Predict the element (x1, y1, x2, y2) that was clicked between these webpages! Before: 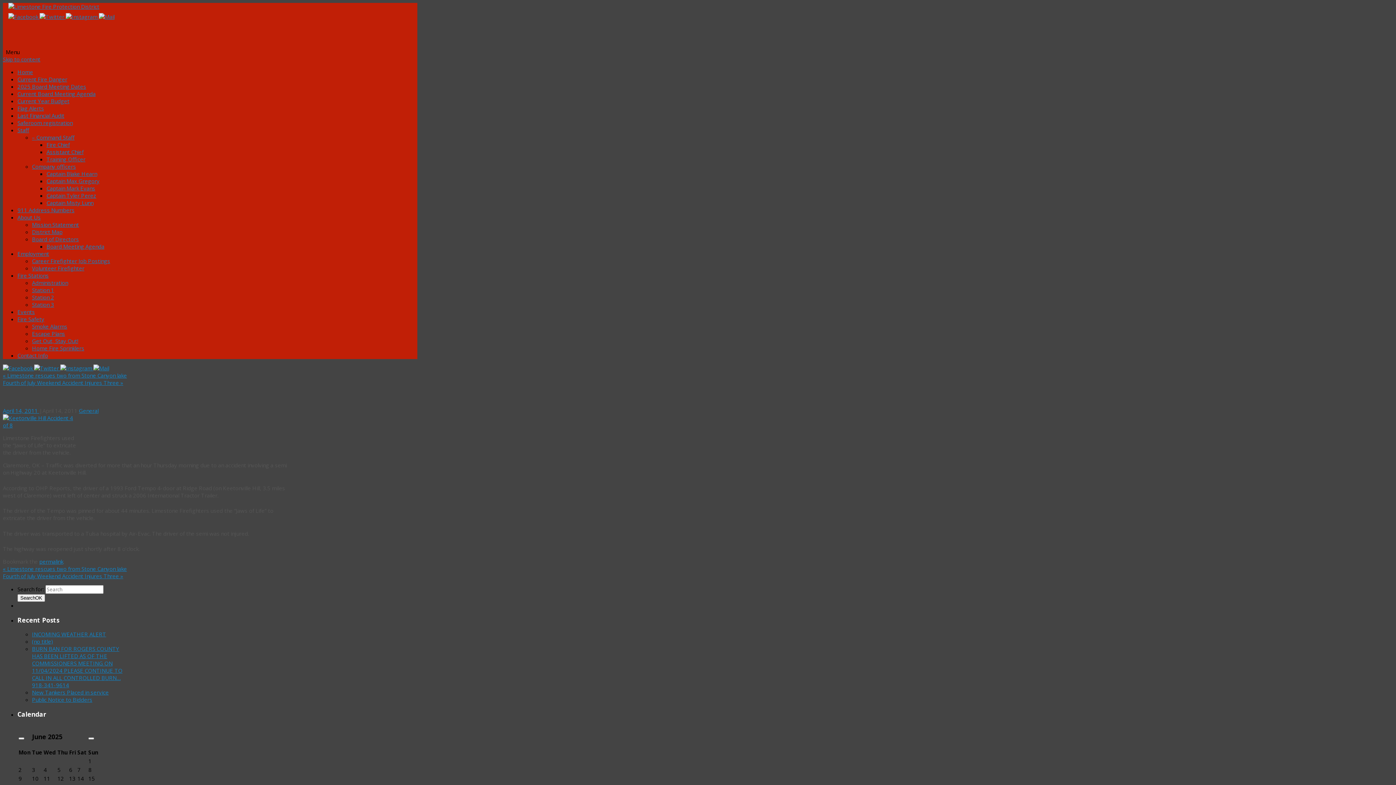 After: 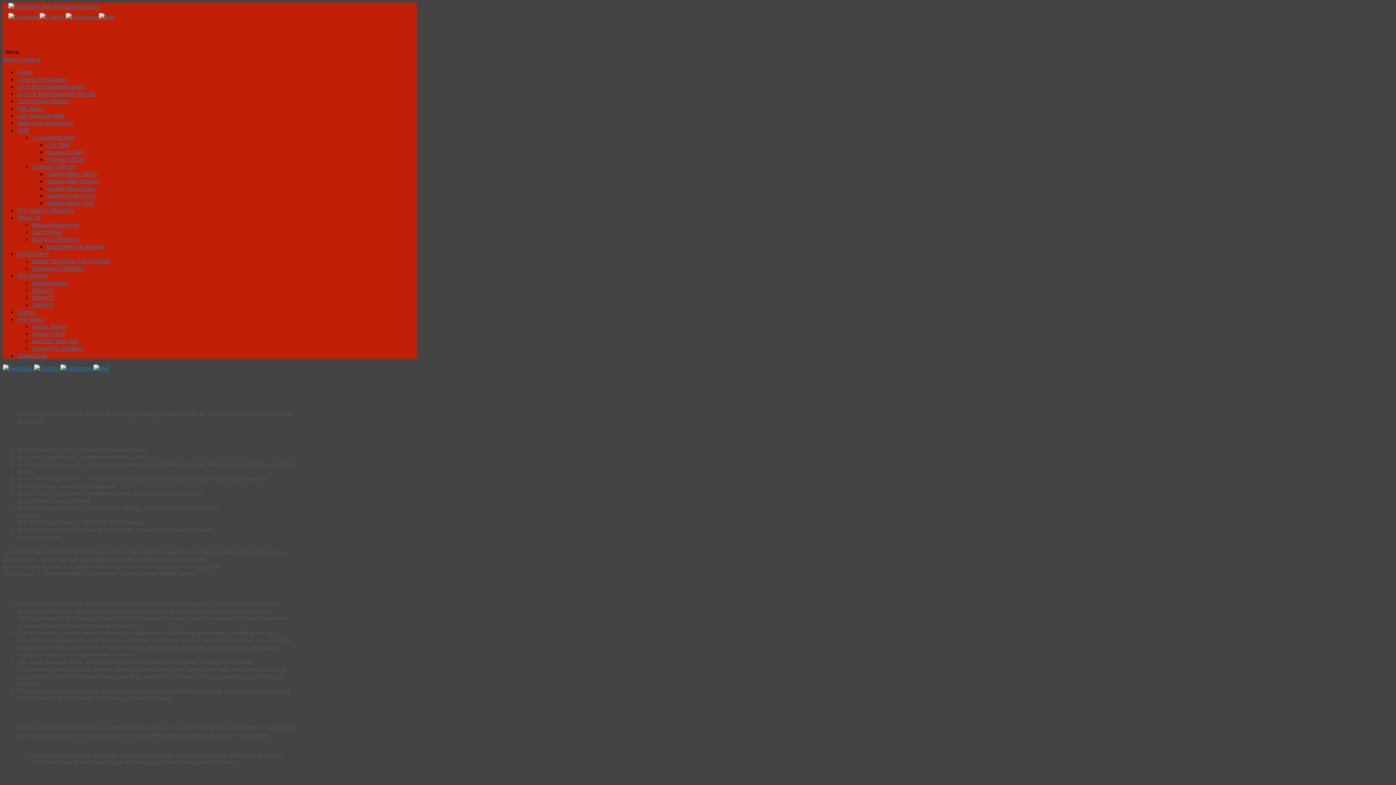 Action: bbox: (32, 337, 78, 344) label: Get Out, Stay Out!